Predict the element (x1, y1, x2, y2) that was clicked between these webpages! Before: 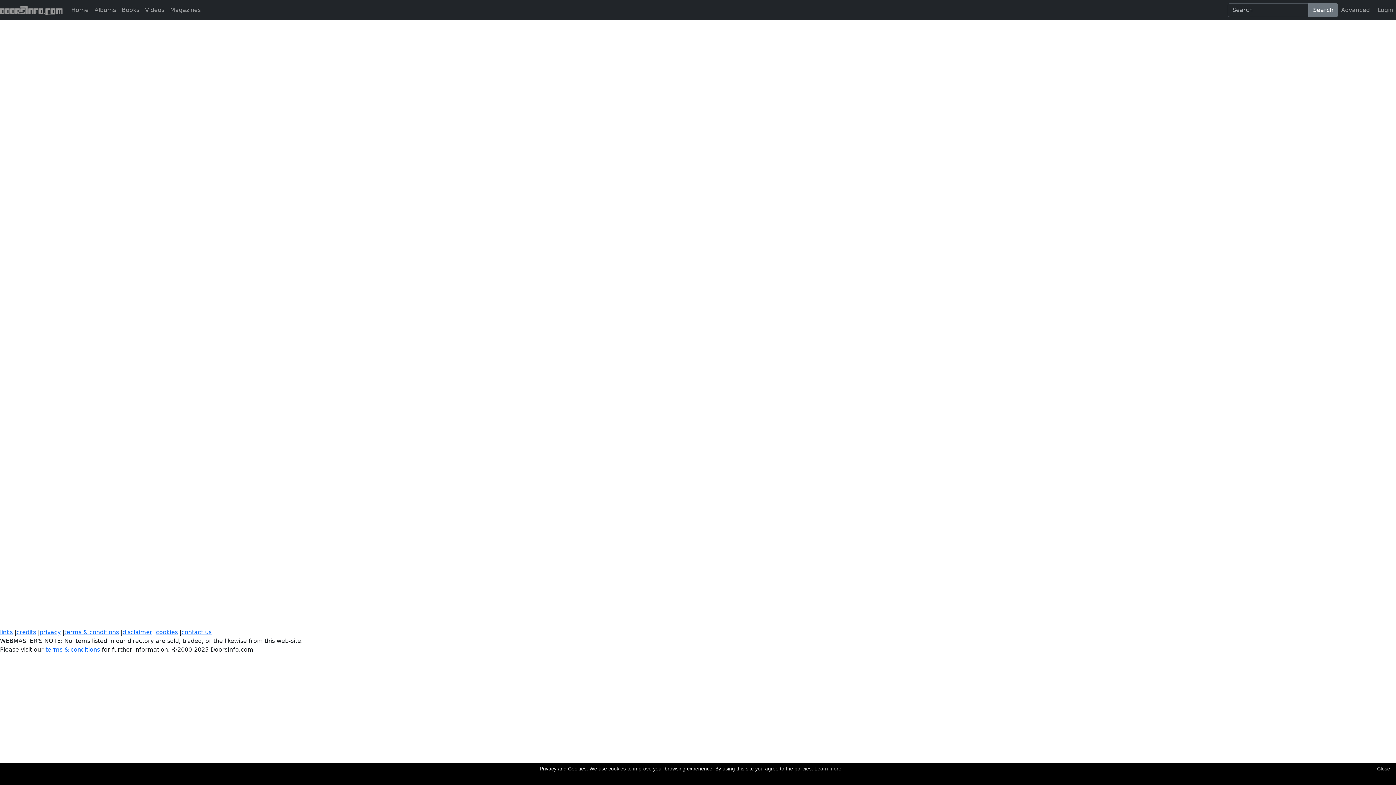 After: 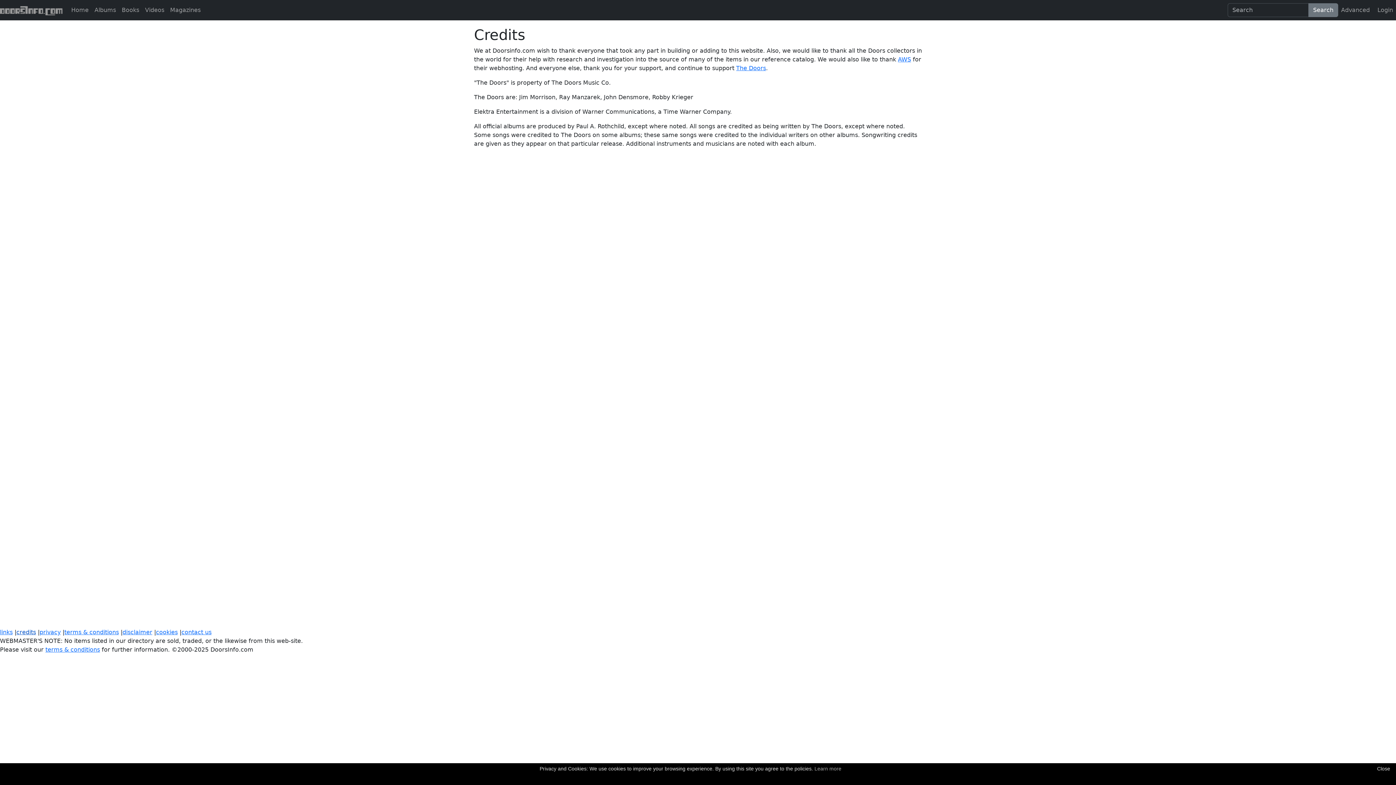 Action: label: credits bbox: (16, 629, 36, 636)